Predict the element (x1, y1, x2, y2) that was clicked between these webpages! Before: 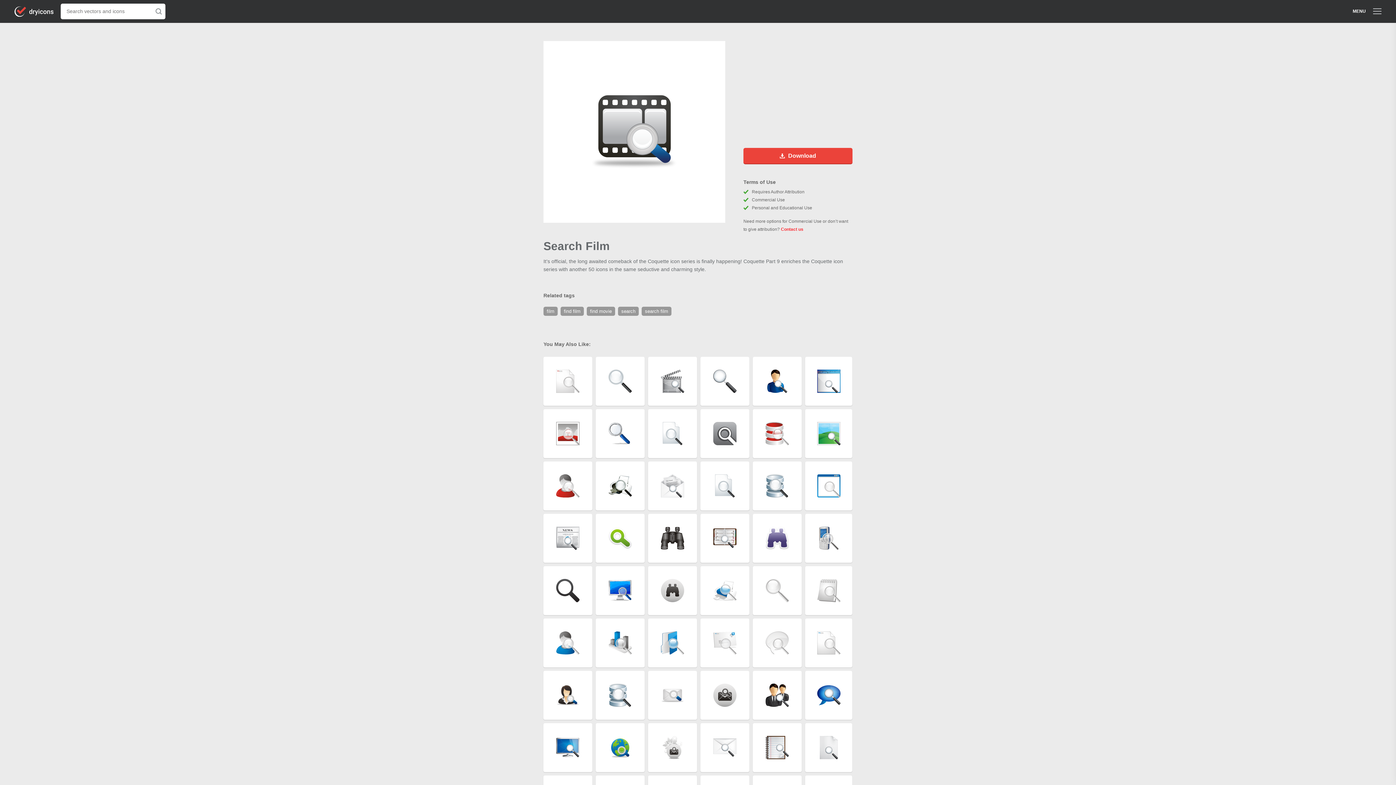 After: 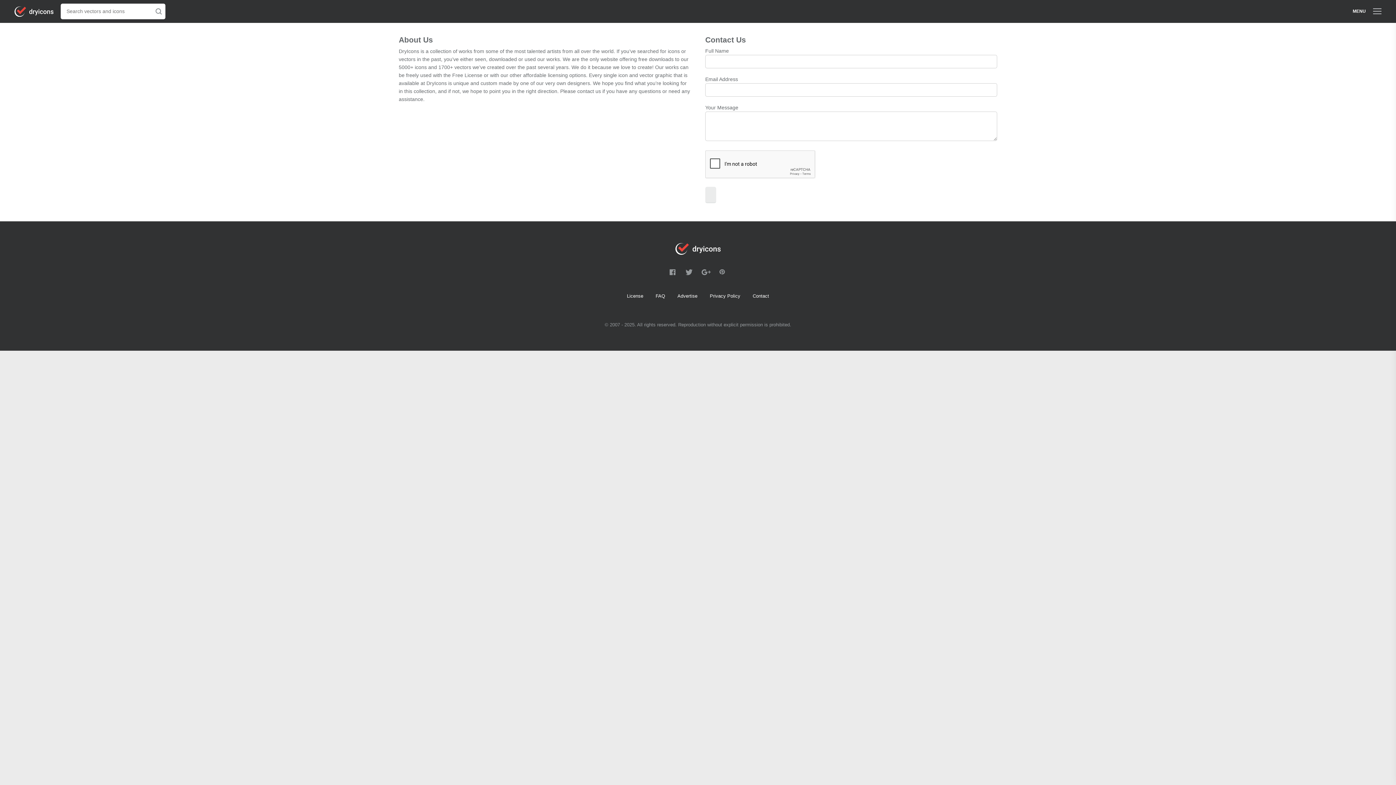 Action: label: Contact us bbox: (781, 226, 803, 232)